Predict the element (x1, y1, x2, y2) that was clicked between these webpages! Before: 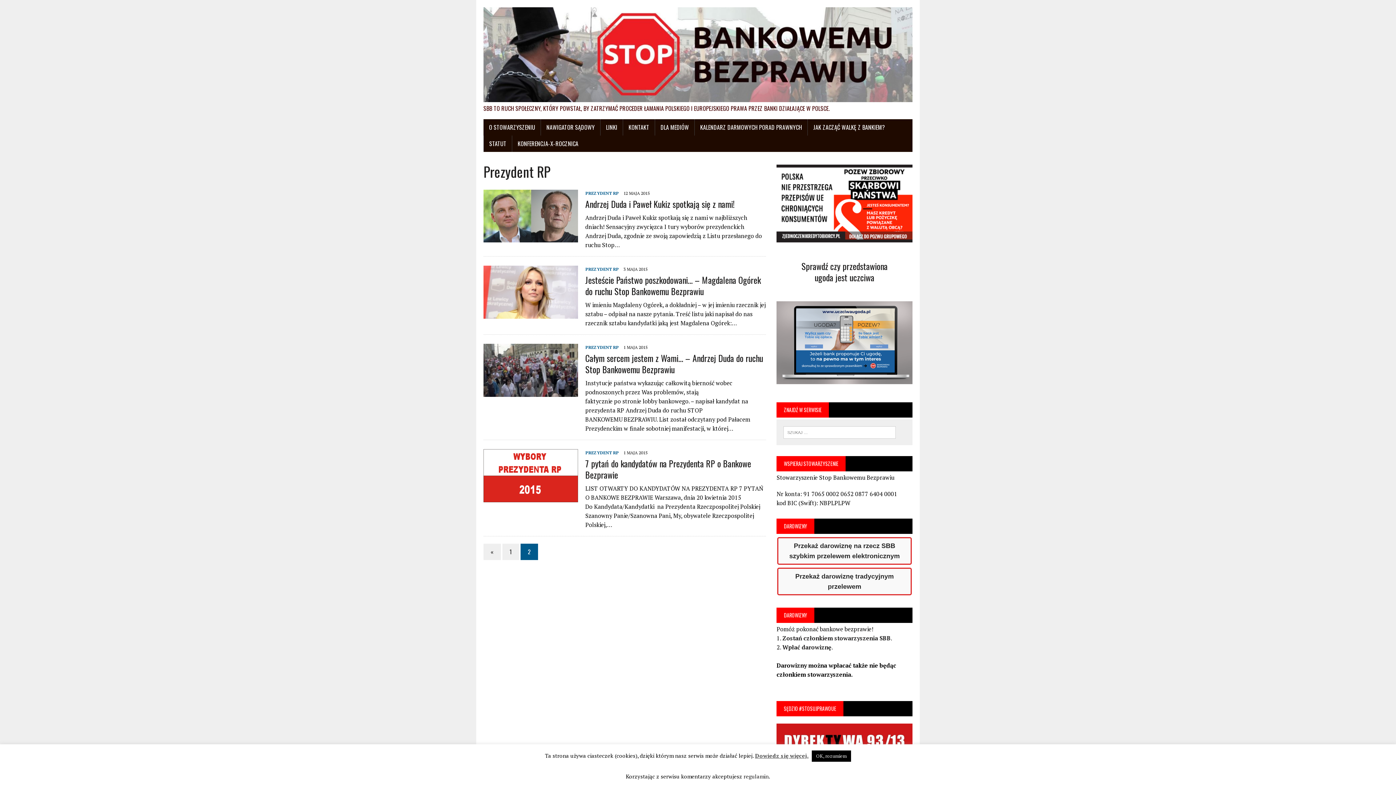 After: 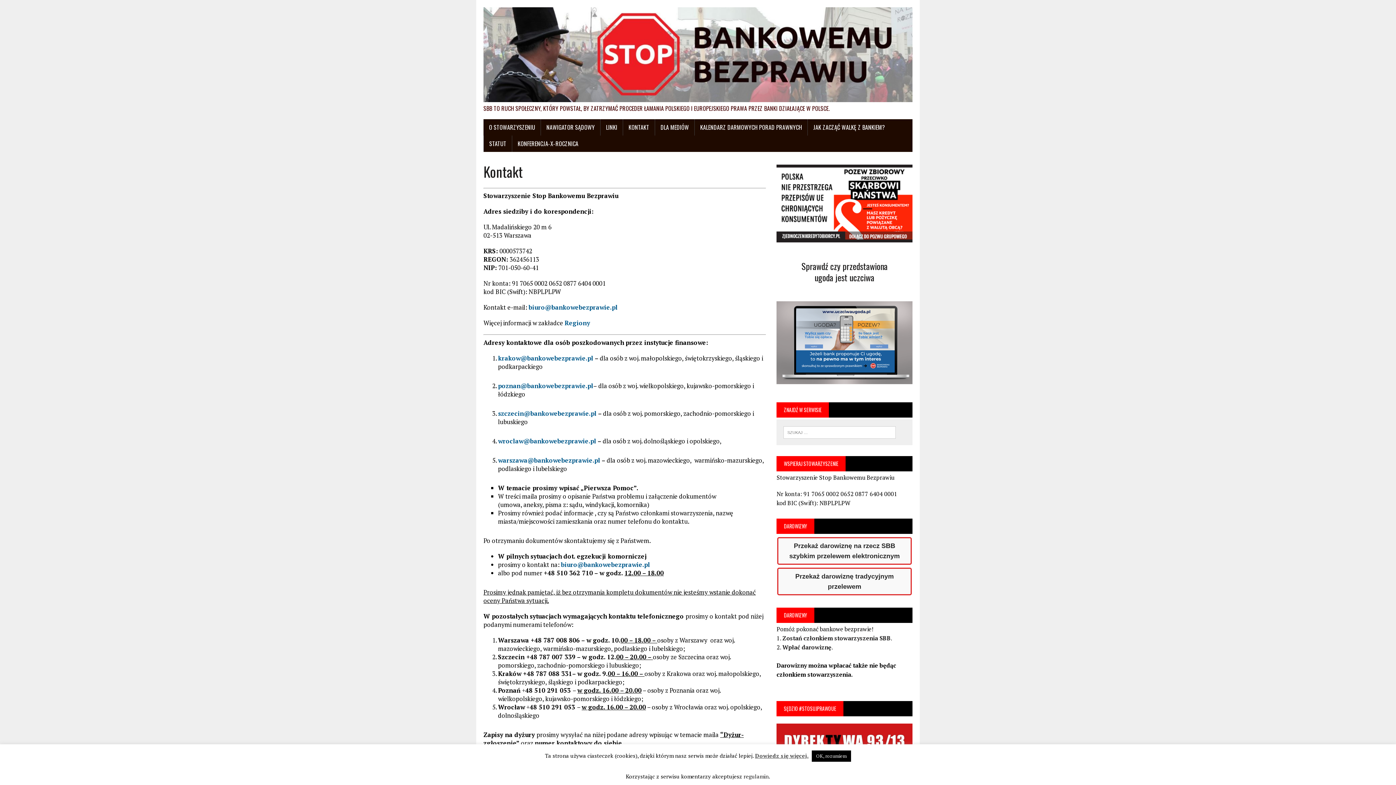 Action: bbox: (623, 119, 654, 135) label: KONTAKT